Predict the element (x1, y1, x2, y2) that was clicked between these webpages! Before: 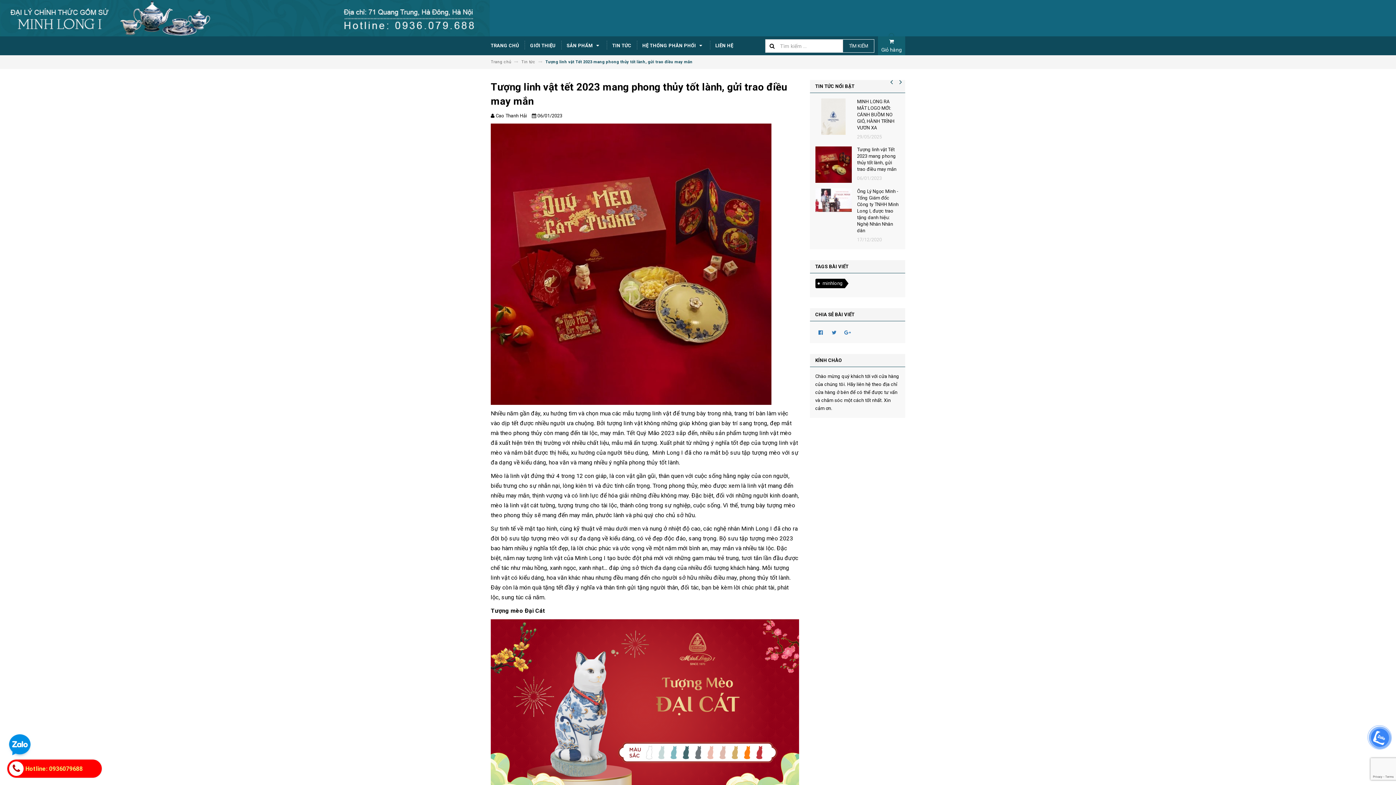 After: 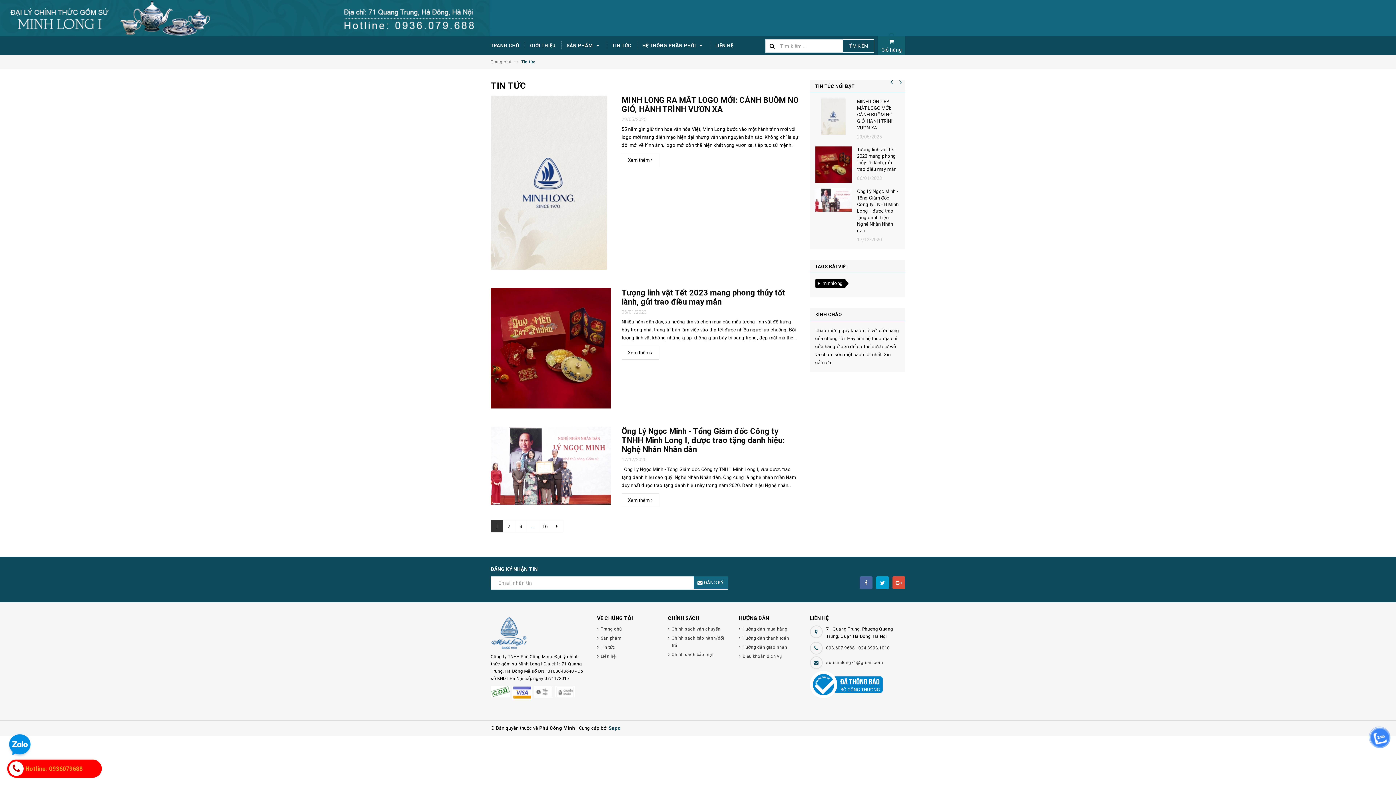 Action: bbox: (810, 80, 905, 92) label: TIN TỨC NỔI BẬT